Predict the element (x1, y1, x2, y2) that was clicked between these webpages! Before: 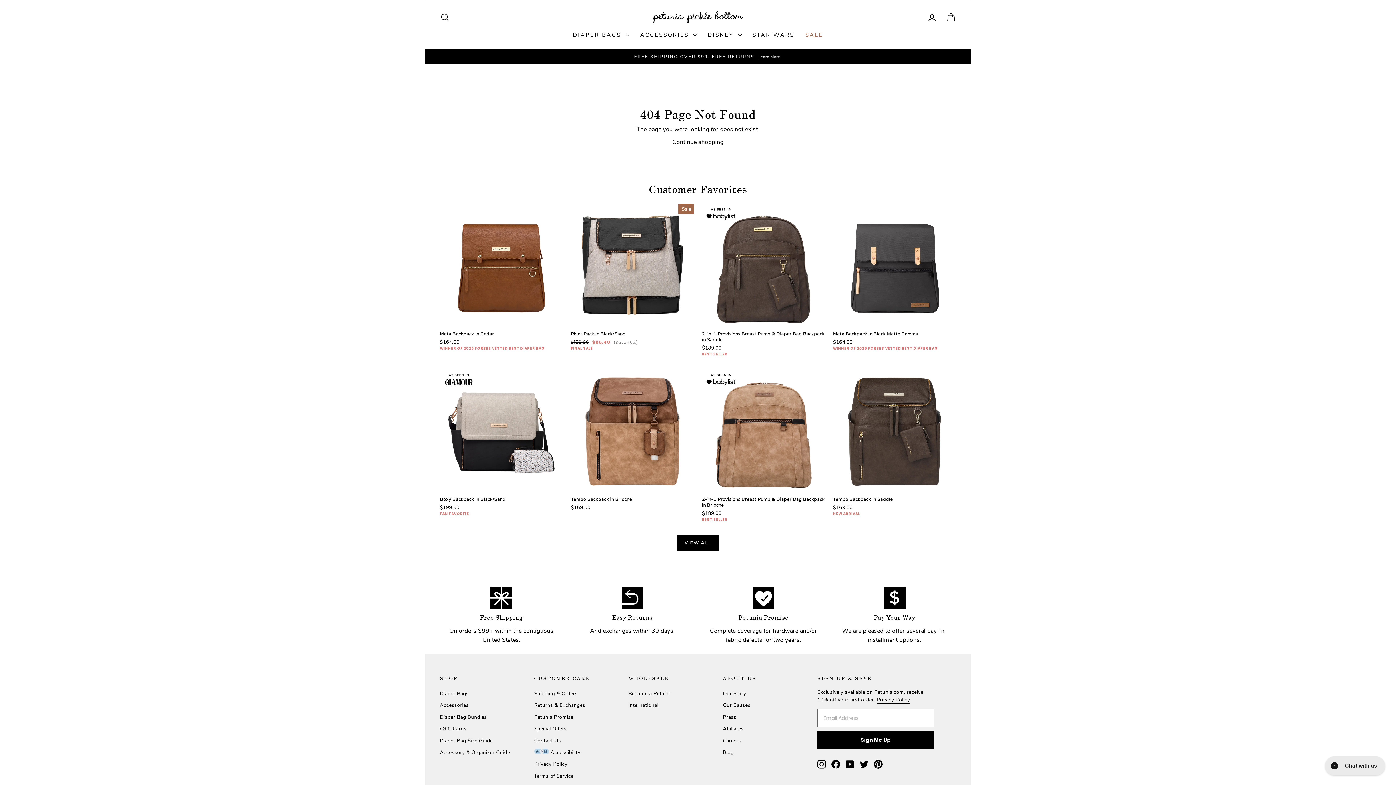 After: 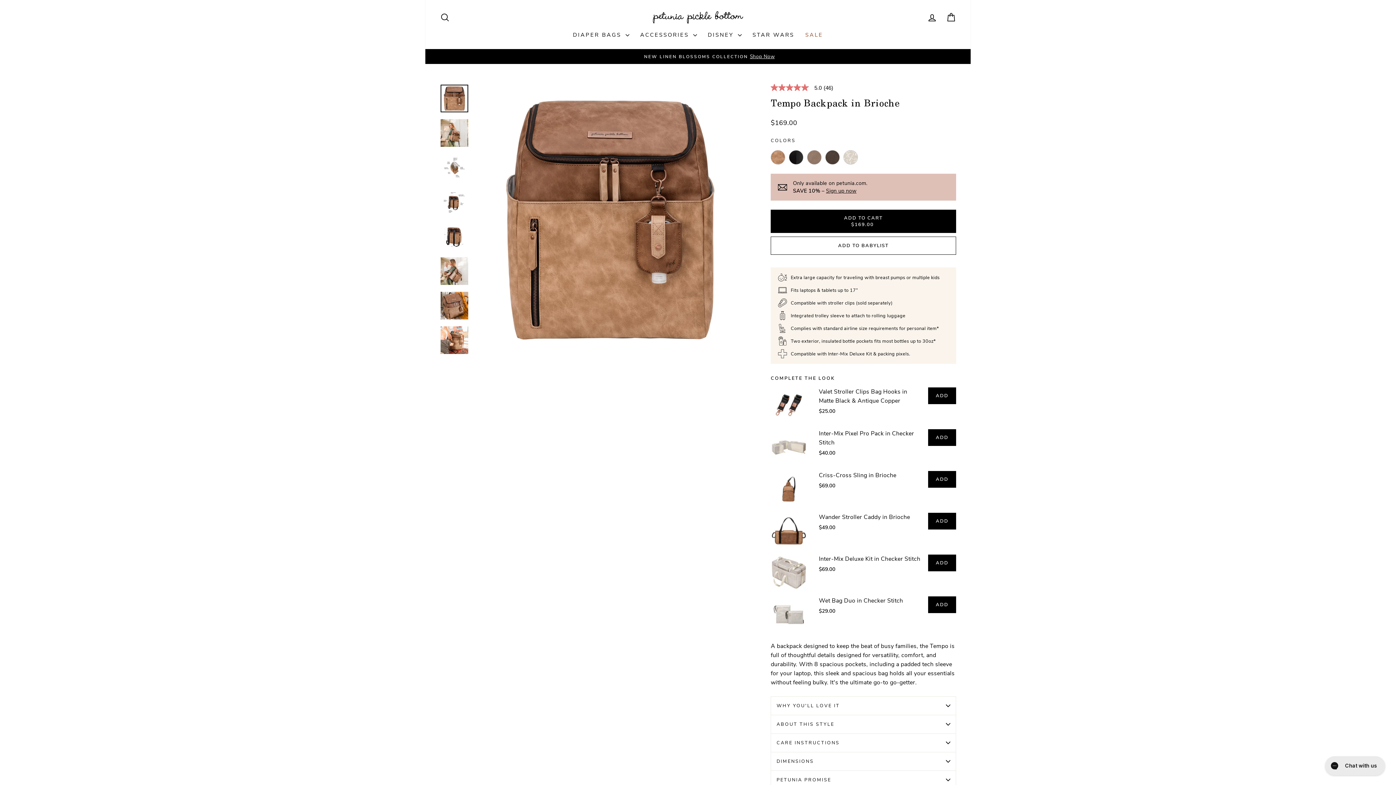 Action: bbox: (571, 370, 694, 493)